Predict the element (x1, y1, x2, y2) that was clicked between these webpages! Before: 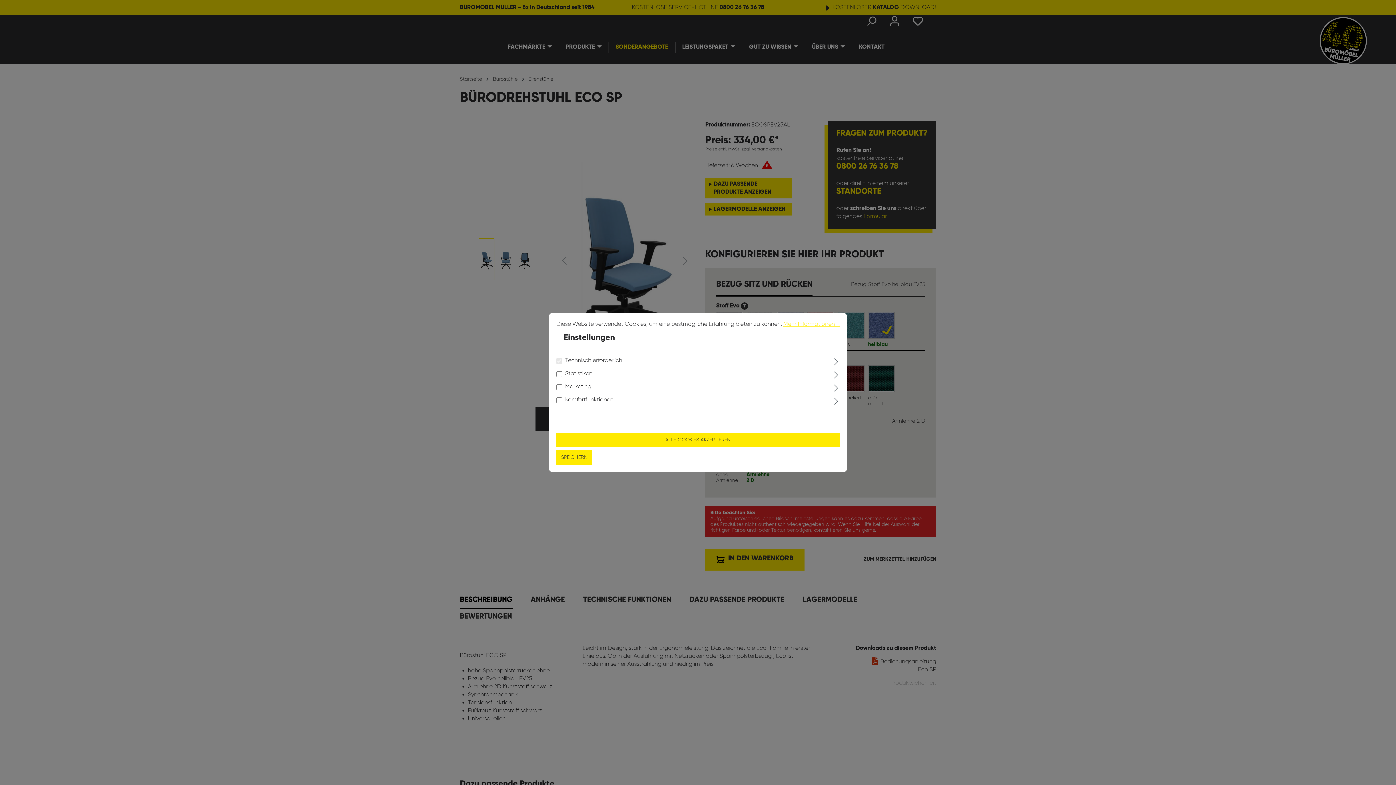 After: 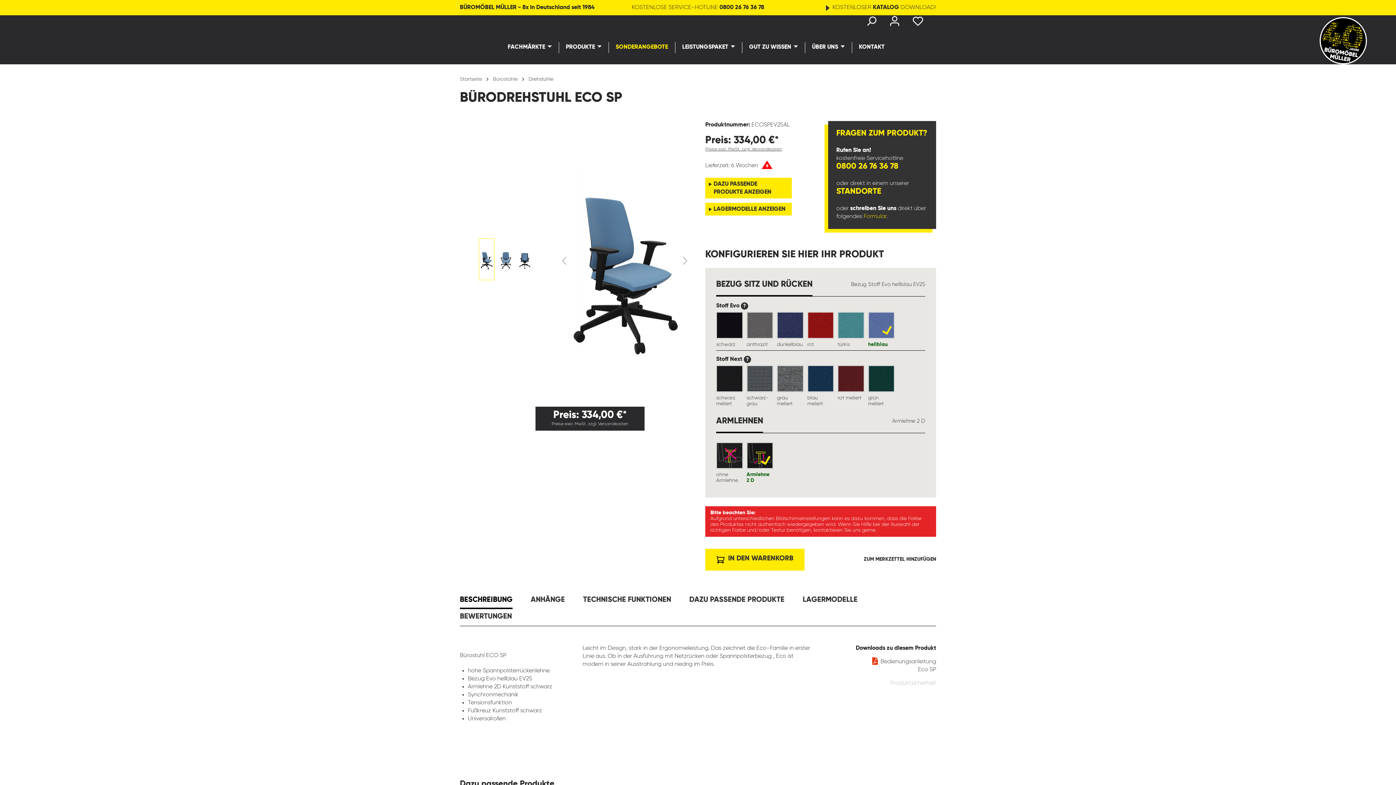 Action: label: SPEICHERN bbox: (556, 450, 592, 464)